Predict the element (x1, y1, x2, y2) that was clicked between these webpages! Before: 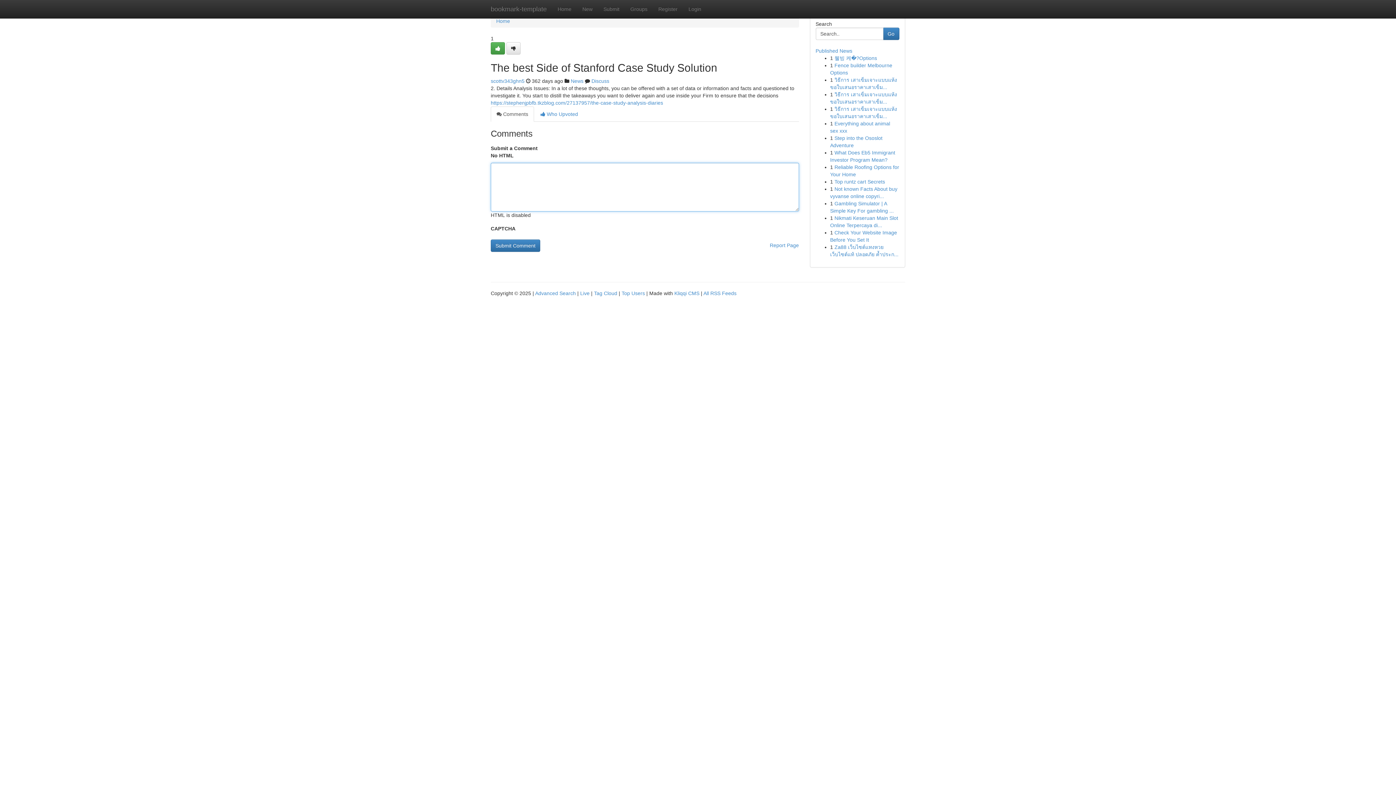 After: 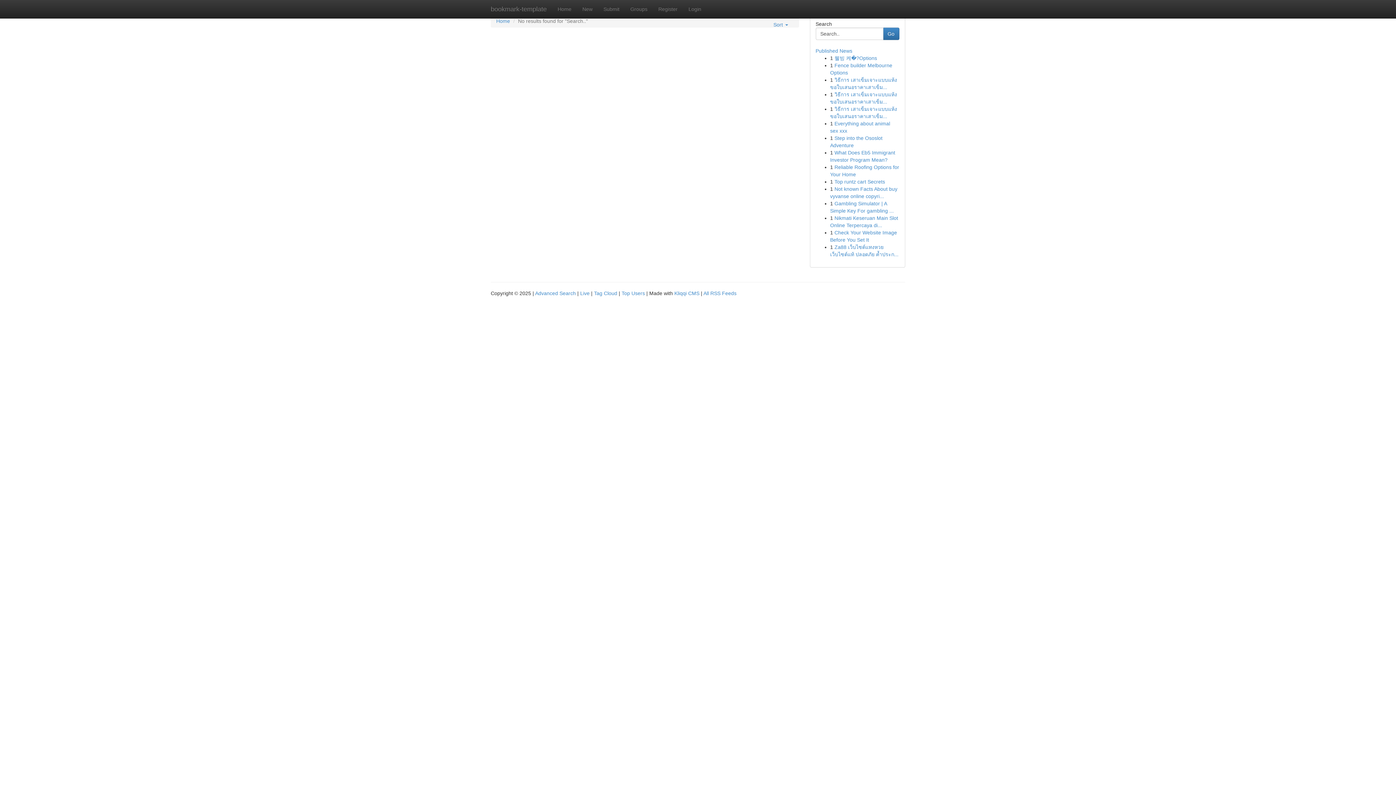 Action: label: Go bbox: (883, 27, 899, 40)